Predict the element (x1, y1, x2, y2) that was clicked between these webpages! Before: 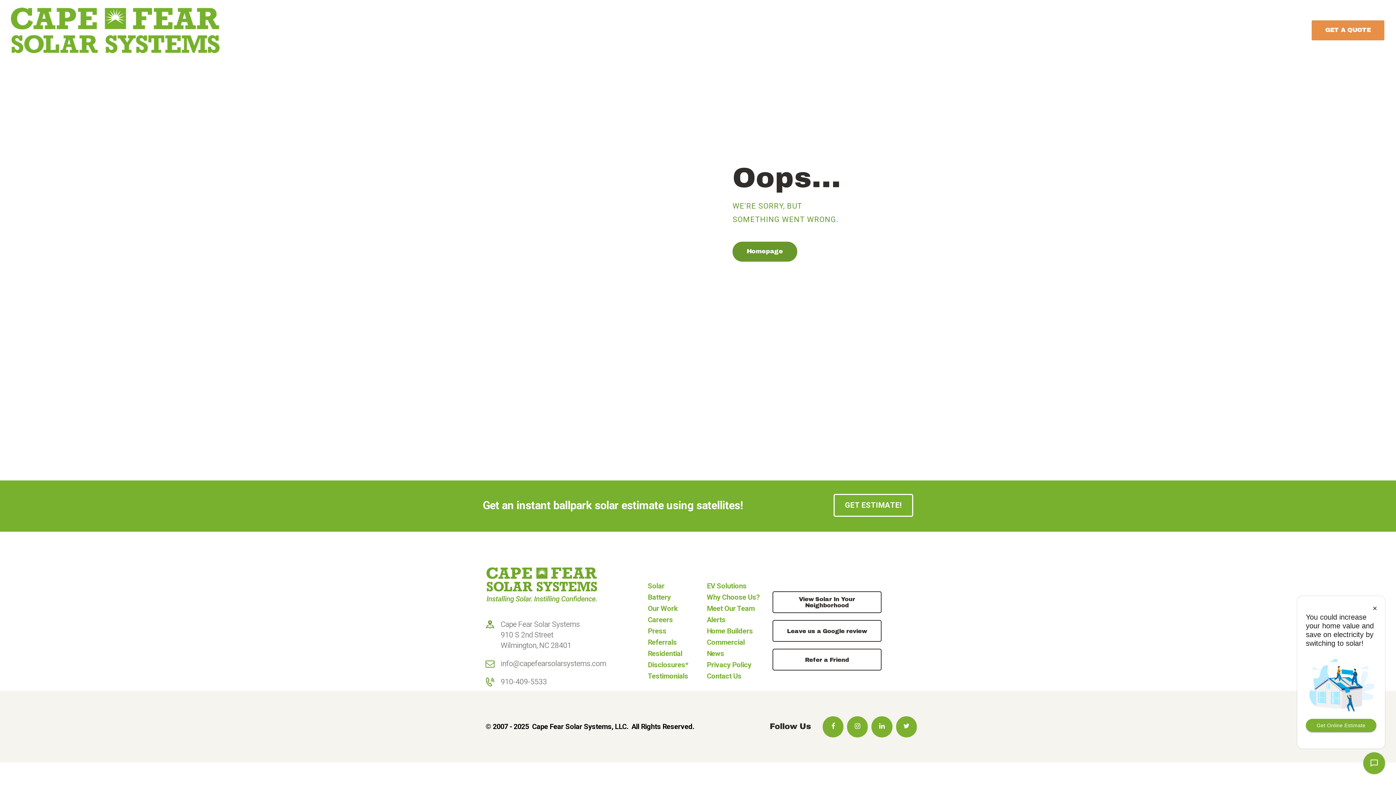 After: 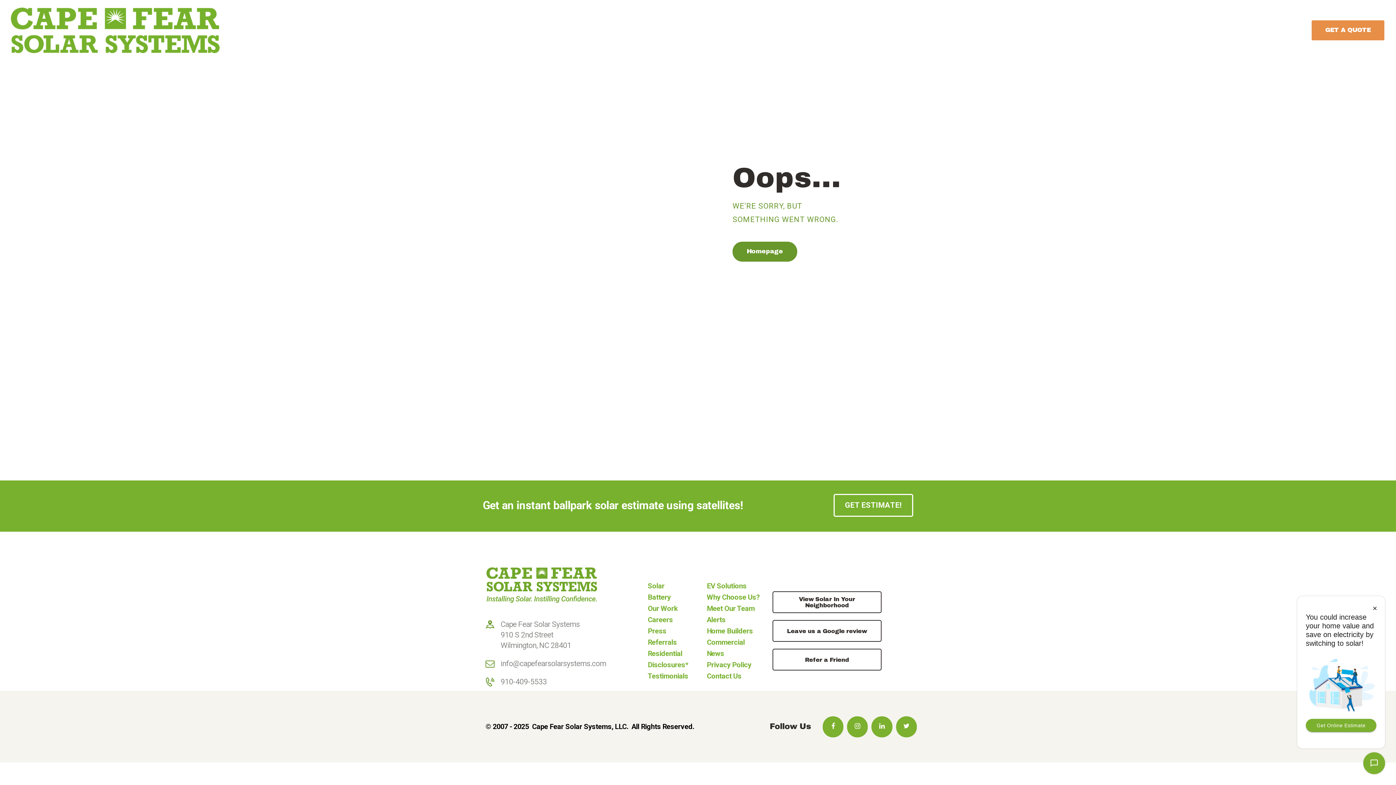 Action: bbox: (896, 716, 917, 737)